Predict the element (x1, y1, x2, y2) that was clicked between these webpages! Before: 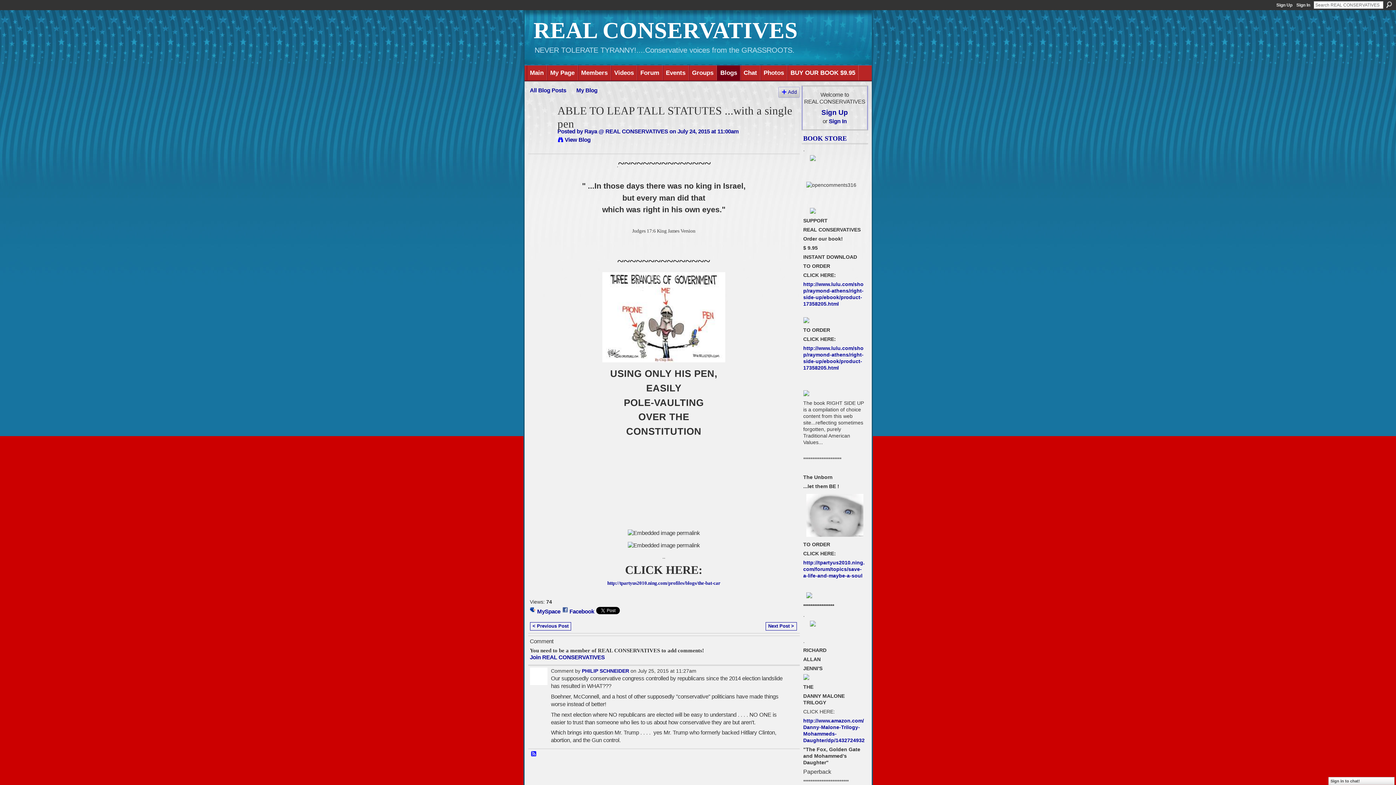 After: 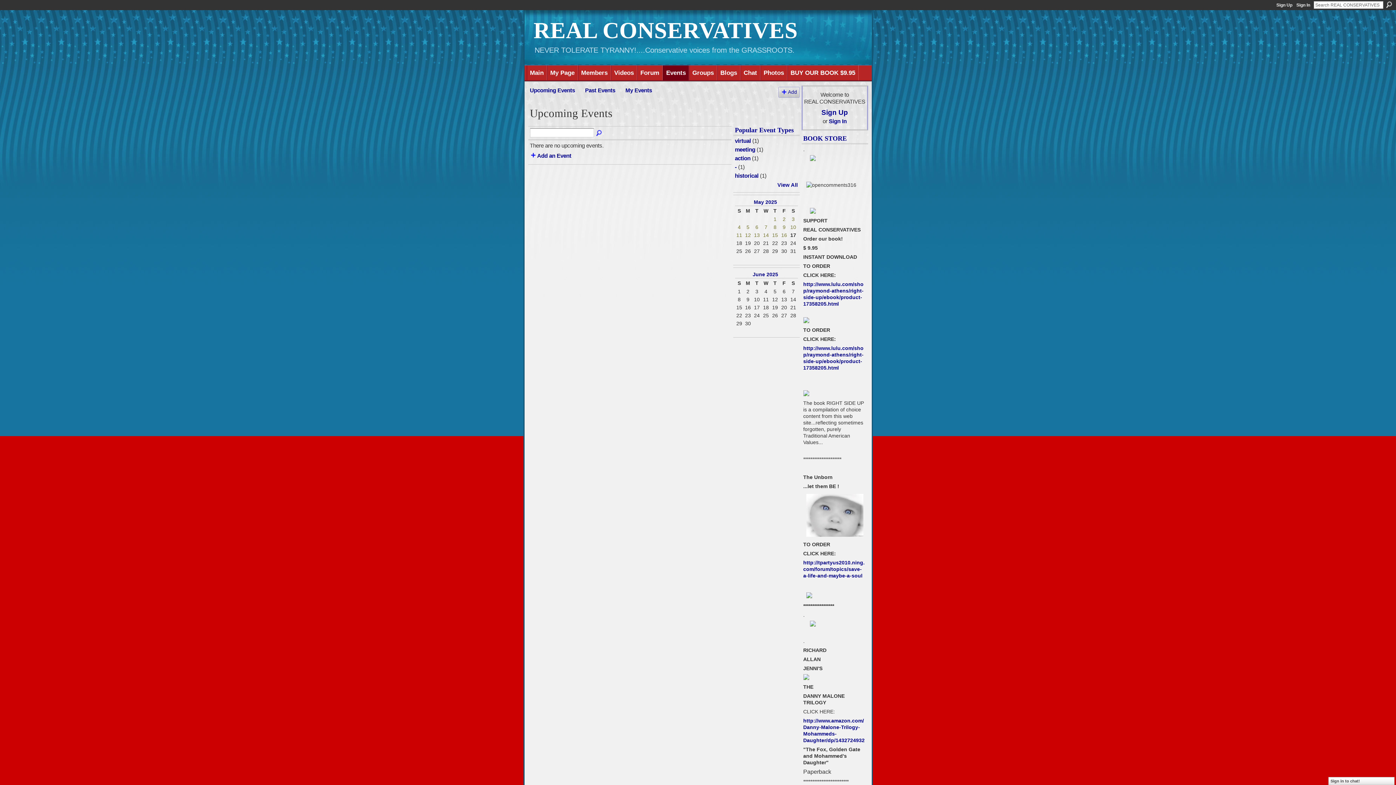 Action: label: Events bbox: (662, 65, 688, 80)